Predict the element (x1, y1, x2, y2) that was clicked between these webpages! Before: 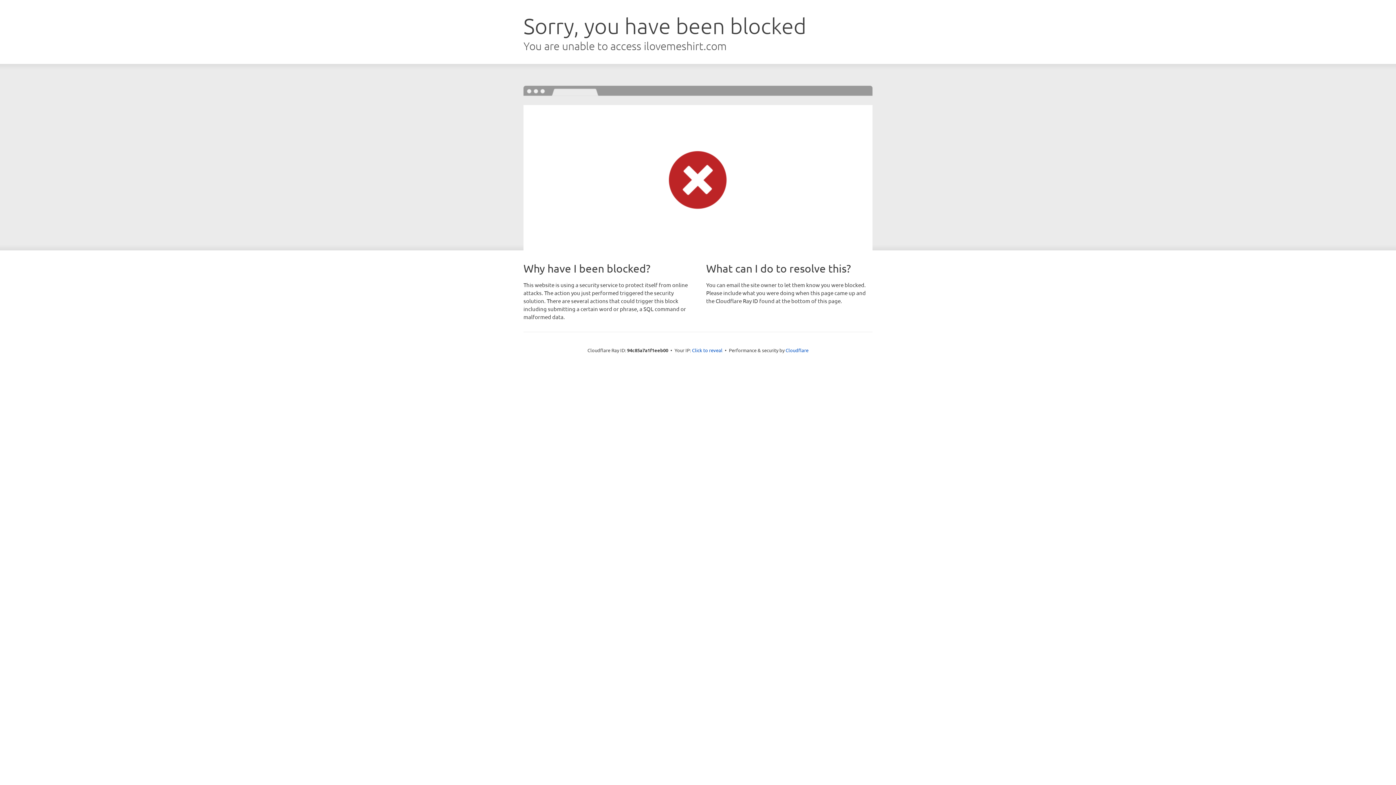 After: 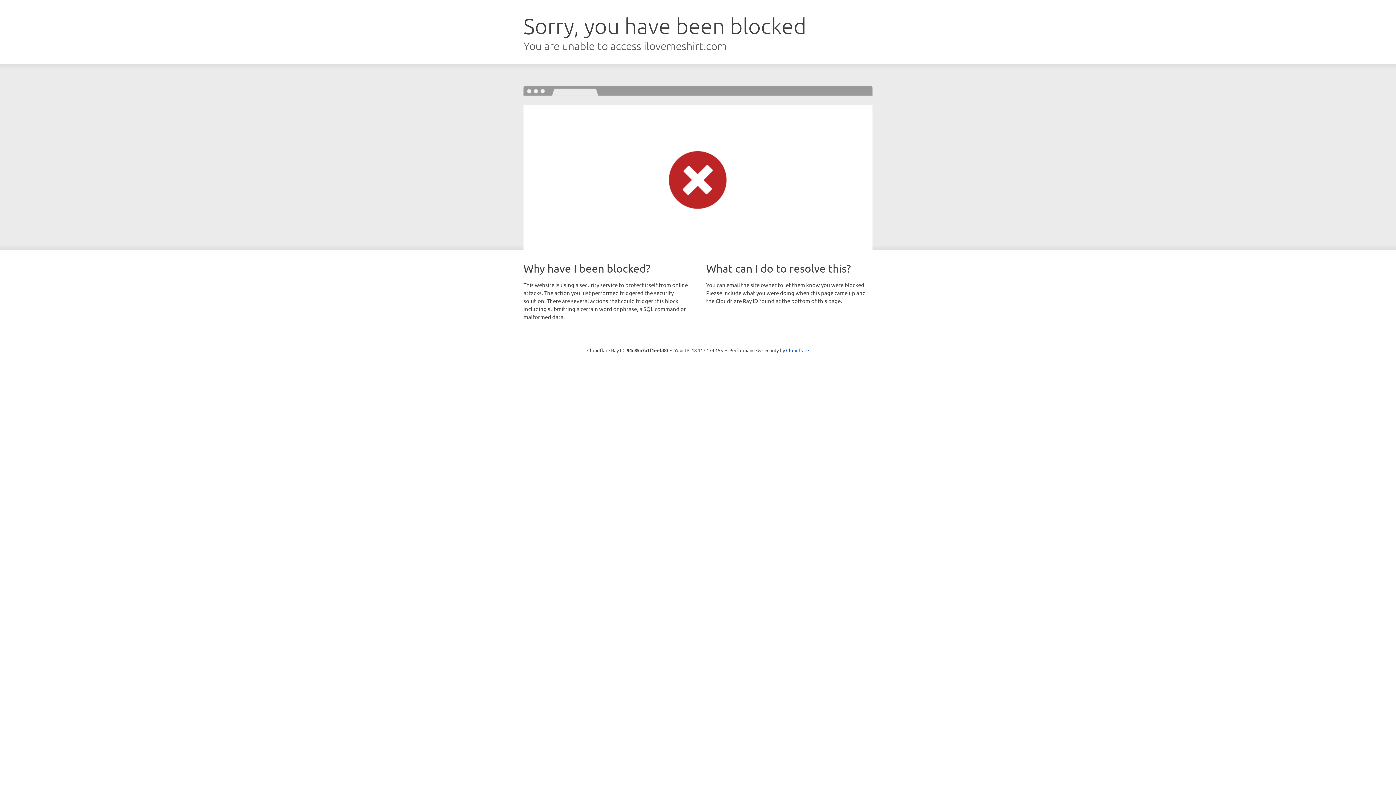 Action: bbox: (692, 346, 722, 353) label: Click to reveal